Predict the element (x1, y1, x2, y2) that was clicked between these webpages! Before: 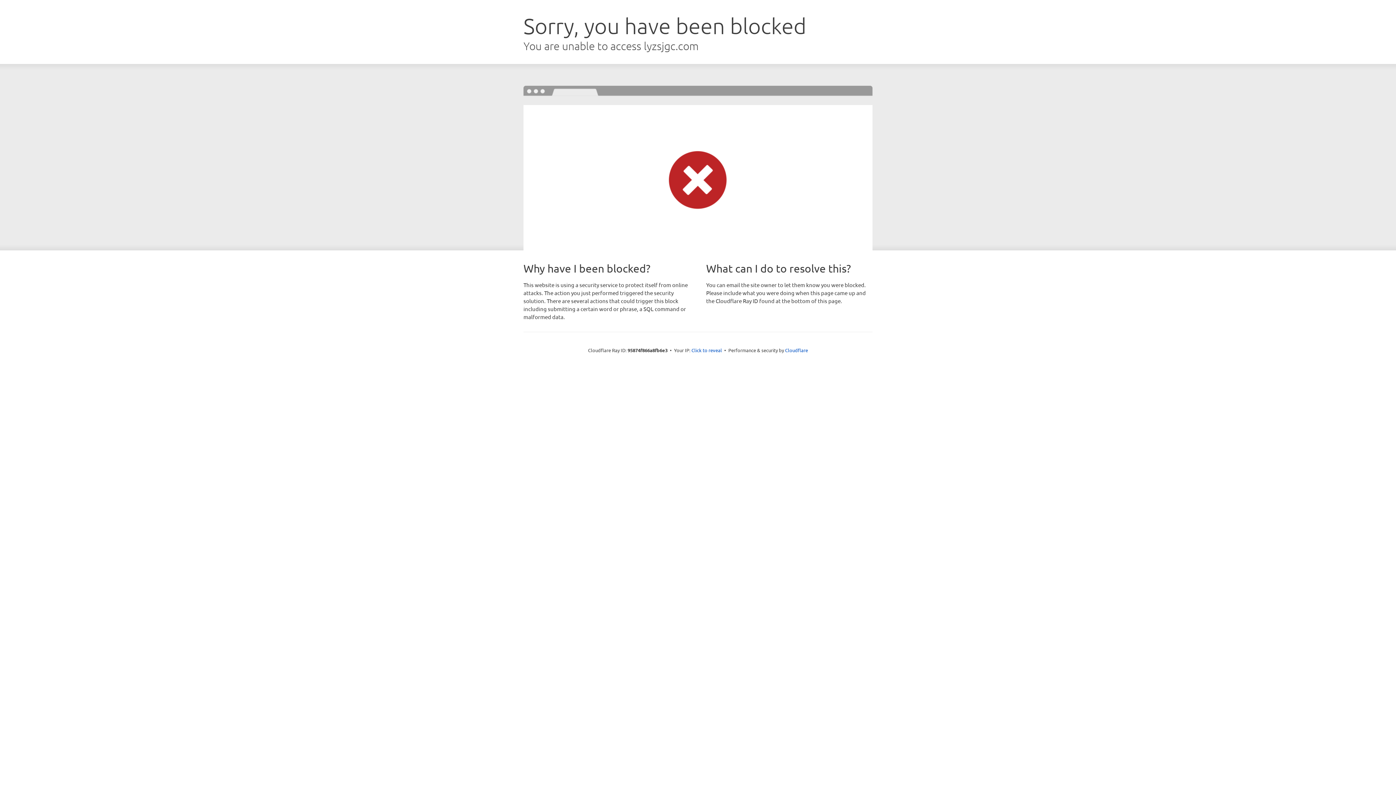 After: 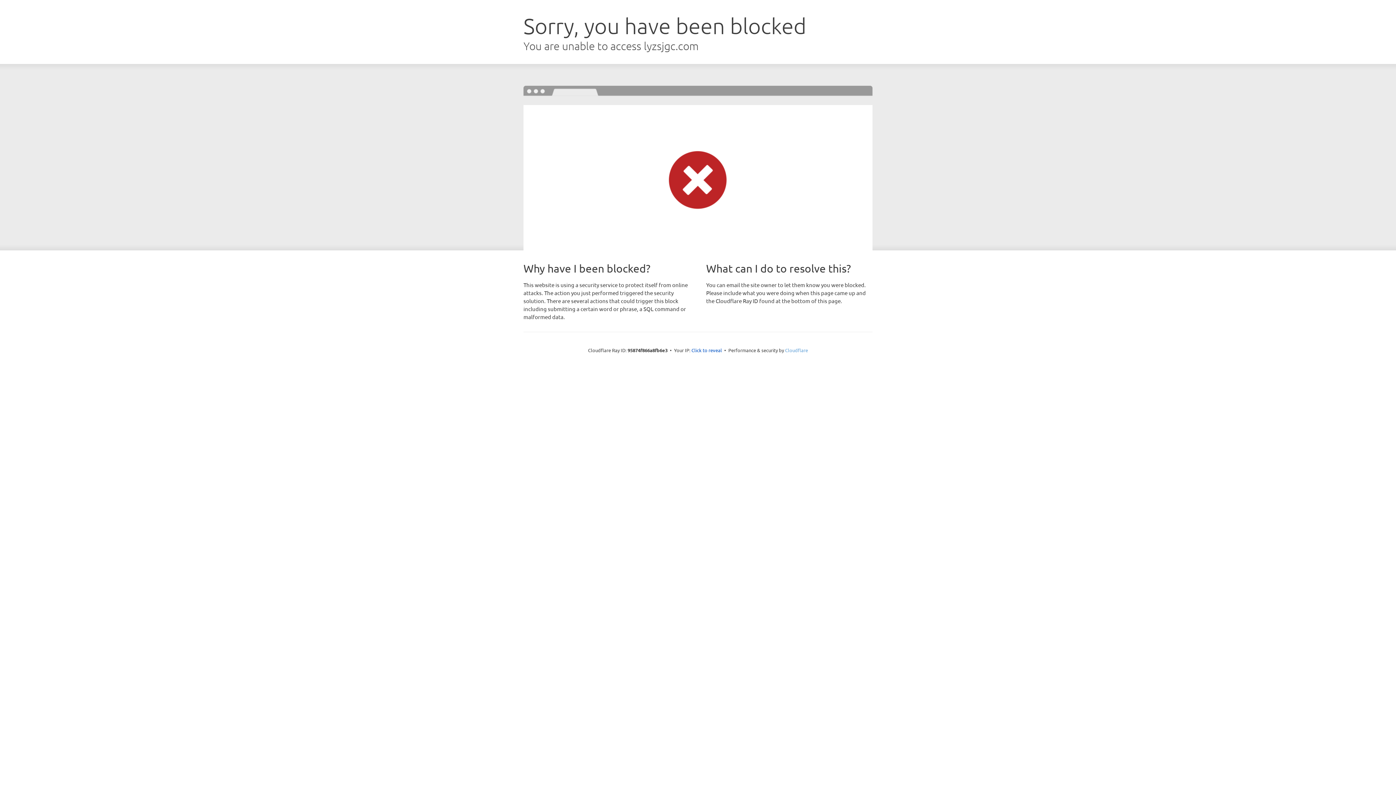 Action: label: Cloudflare bbox: (785, 347, 808, 353)